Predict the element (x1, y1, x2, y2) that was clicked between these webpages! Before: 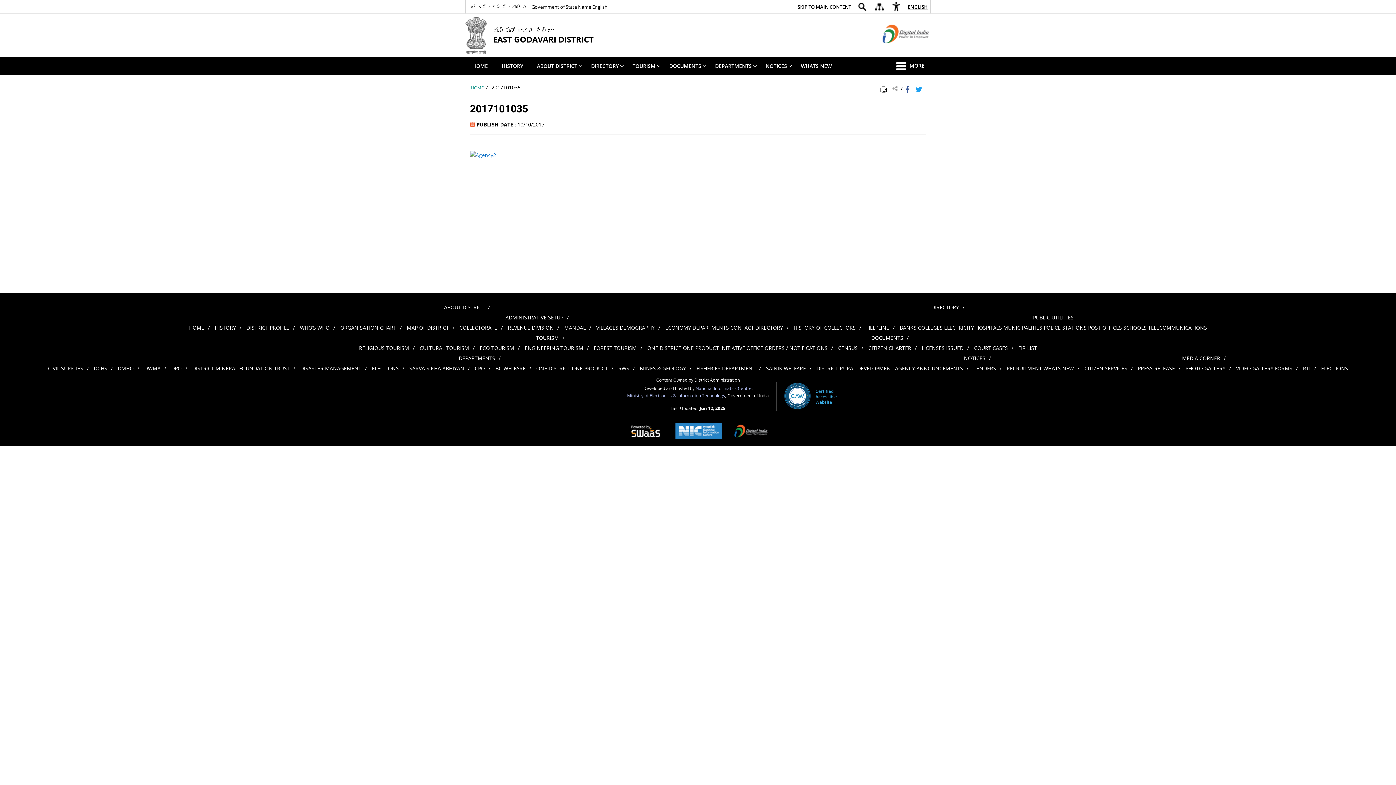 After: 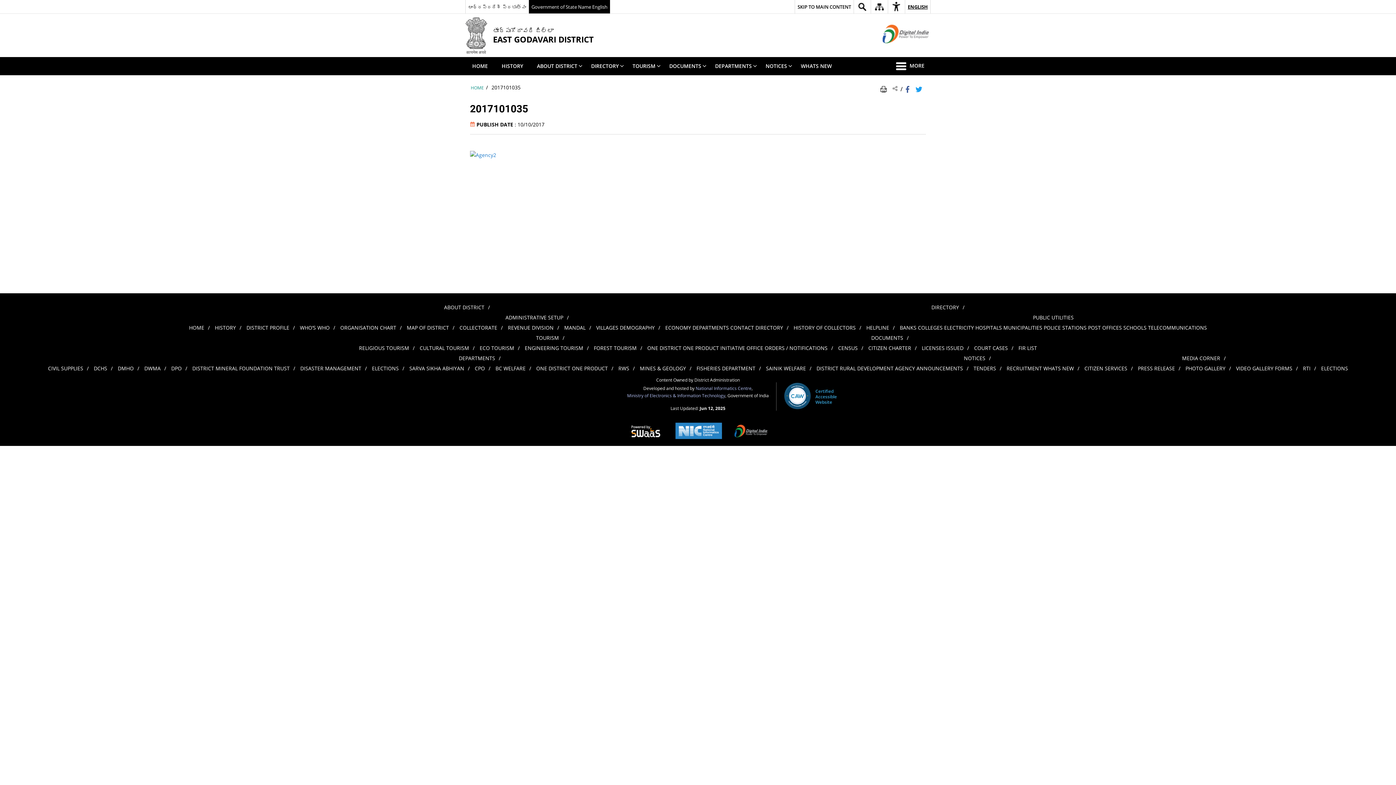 Action: bbox: (529, 0, 610, 13) label: Government of State Name English